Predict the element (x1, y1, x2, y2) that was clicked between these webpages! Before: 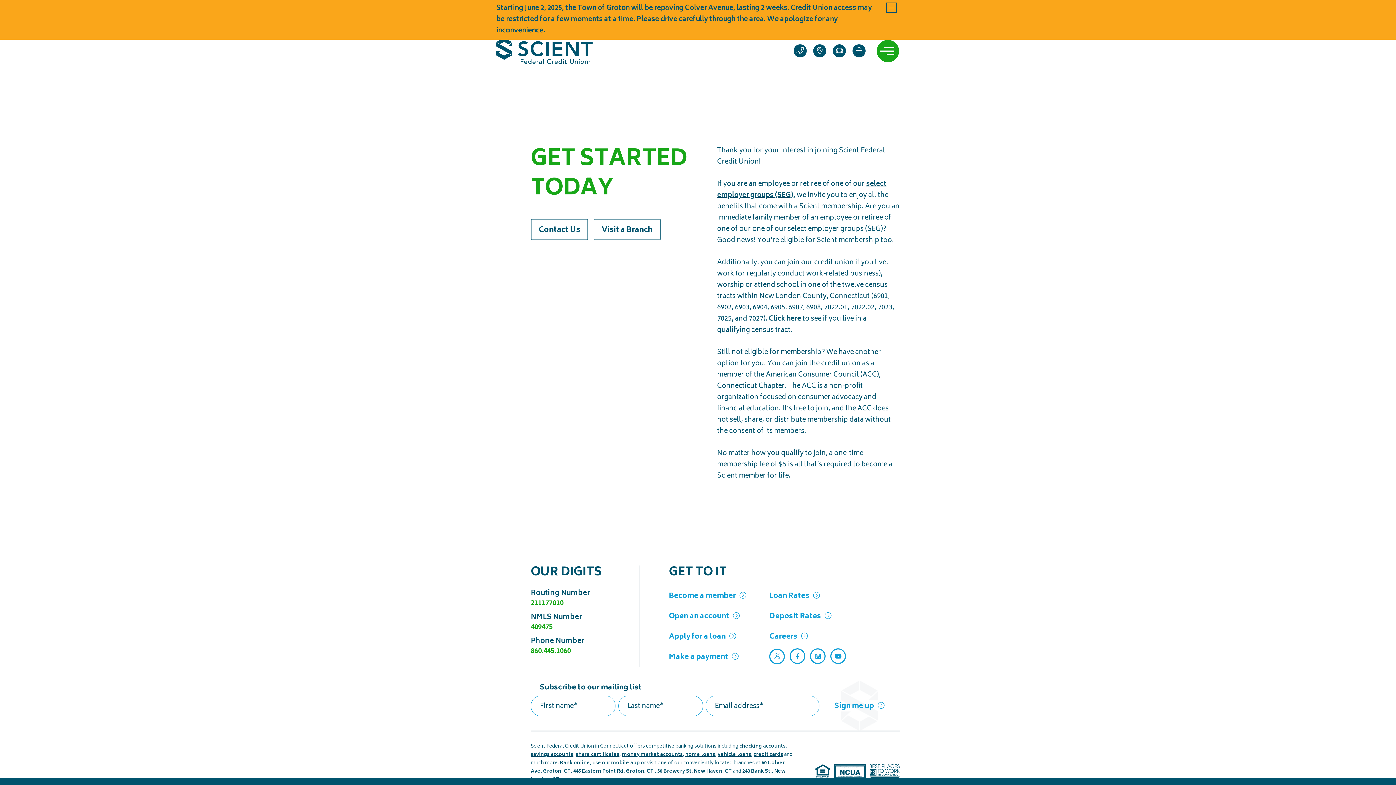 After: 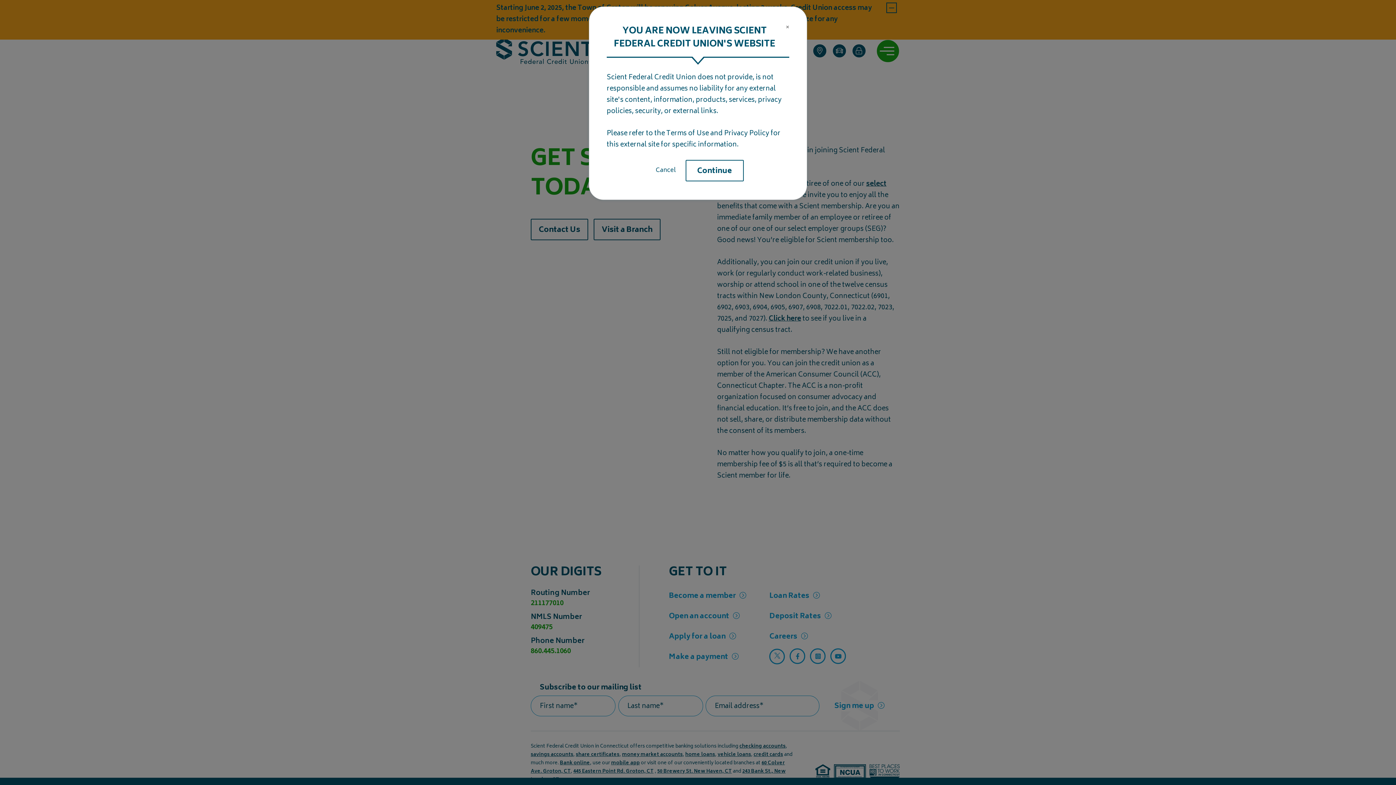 Action: bbox: (810, 648, 825, 664) label: Instagram (opens in a new tab)